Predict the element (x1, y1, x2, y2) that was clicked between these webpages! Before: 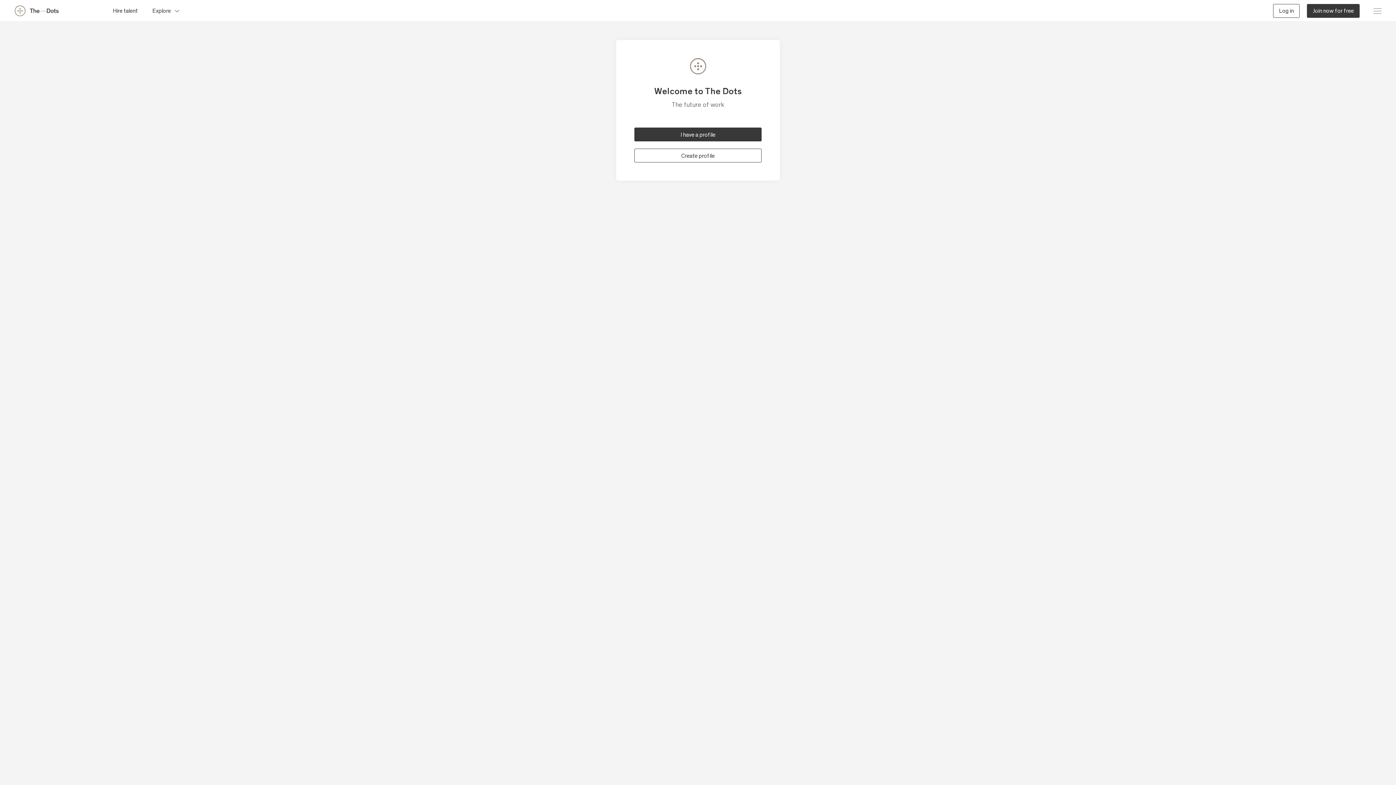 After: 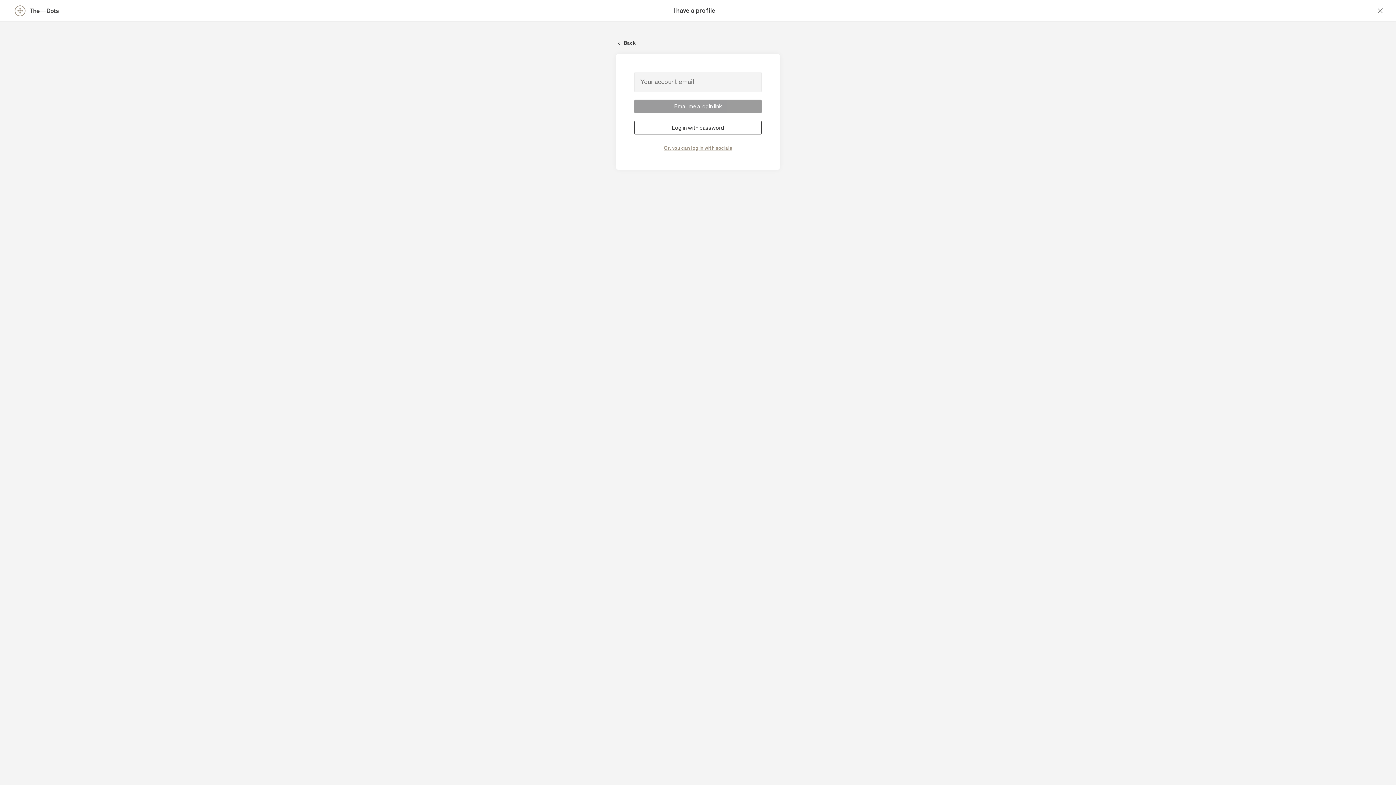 Action: label: Log in bbox: (1273, 3, 1300, 17)